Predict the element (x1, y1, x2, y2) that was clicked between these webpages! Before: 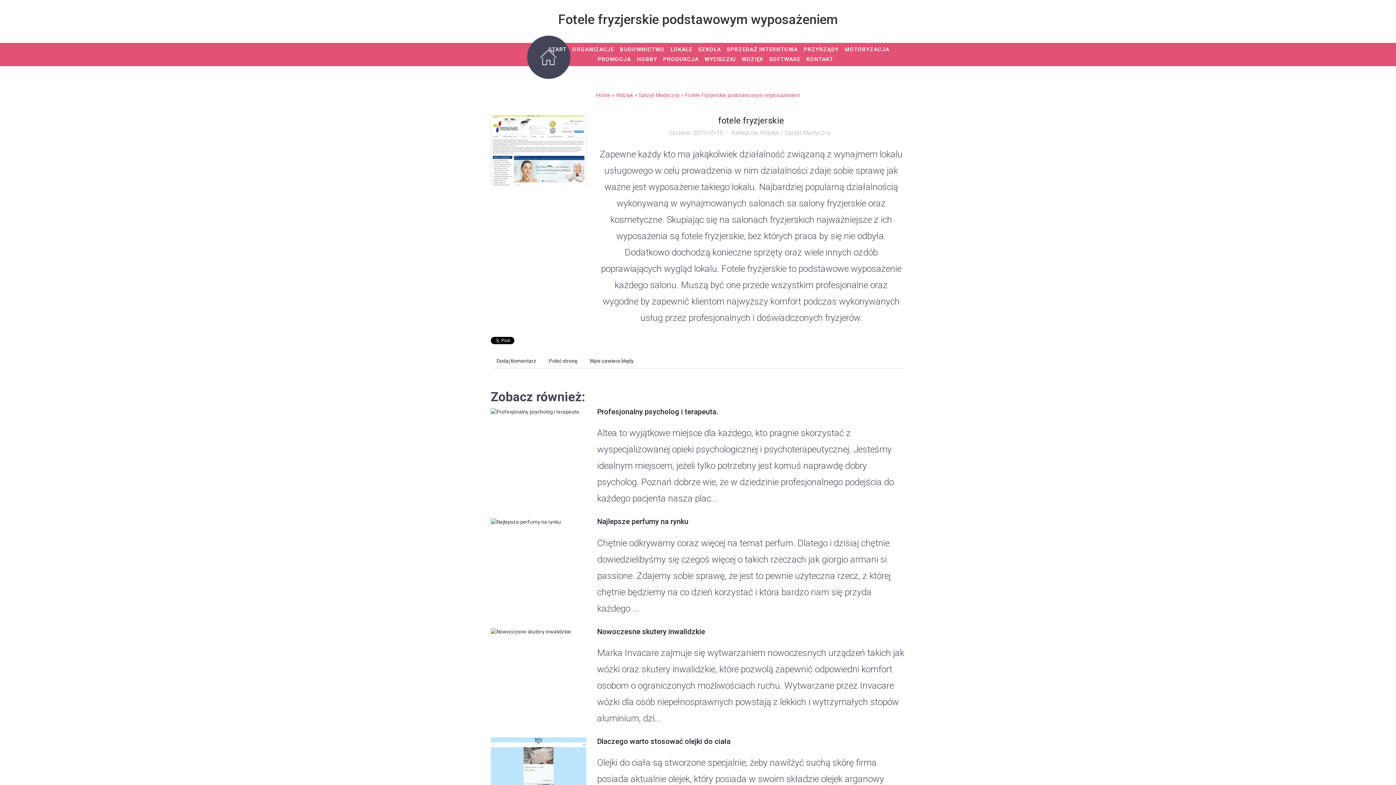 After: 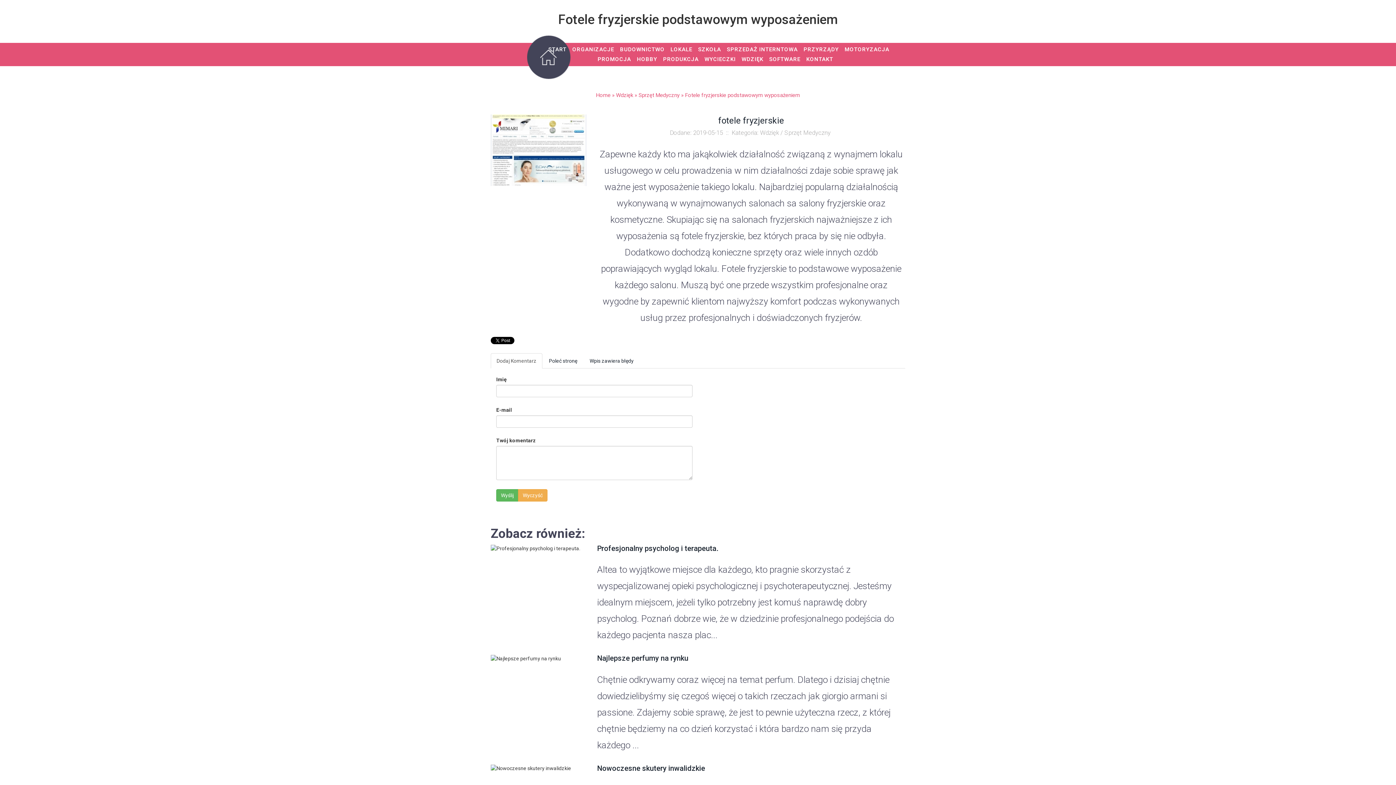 Action: label: Dodaj Komentarz bbox: (490, 353, 542, 368)